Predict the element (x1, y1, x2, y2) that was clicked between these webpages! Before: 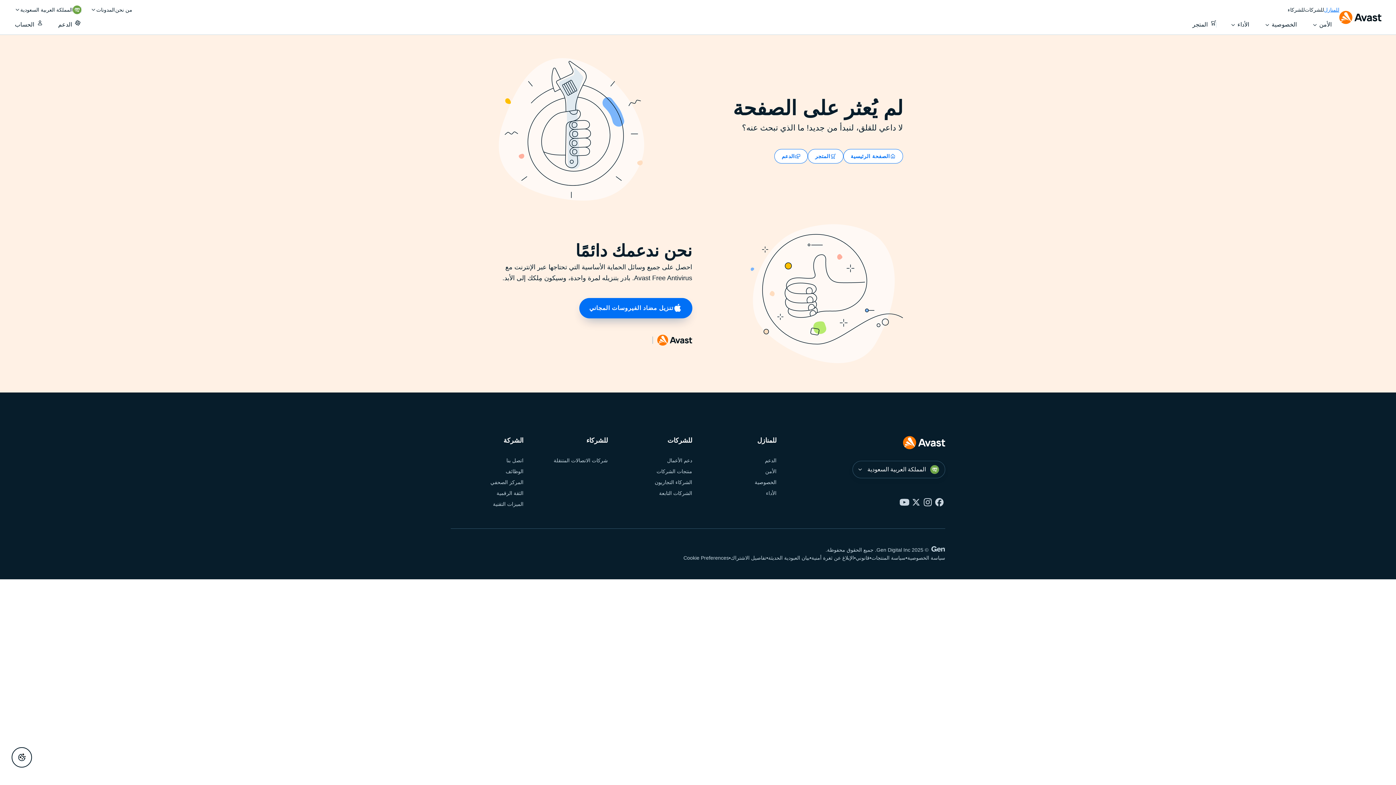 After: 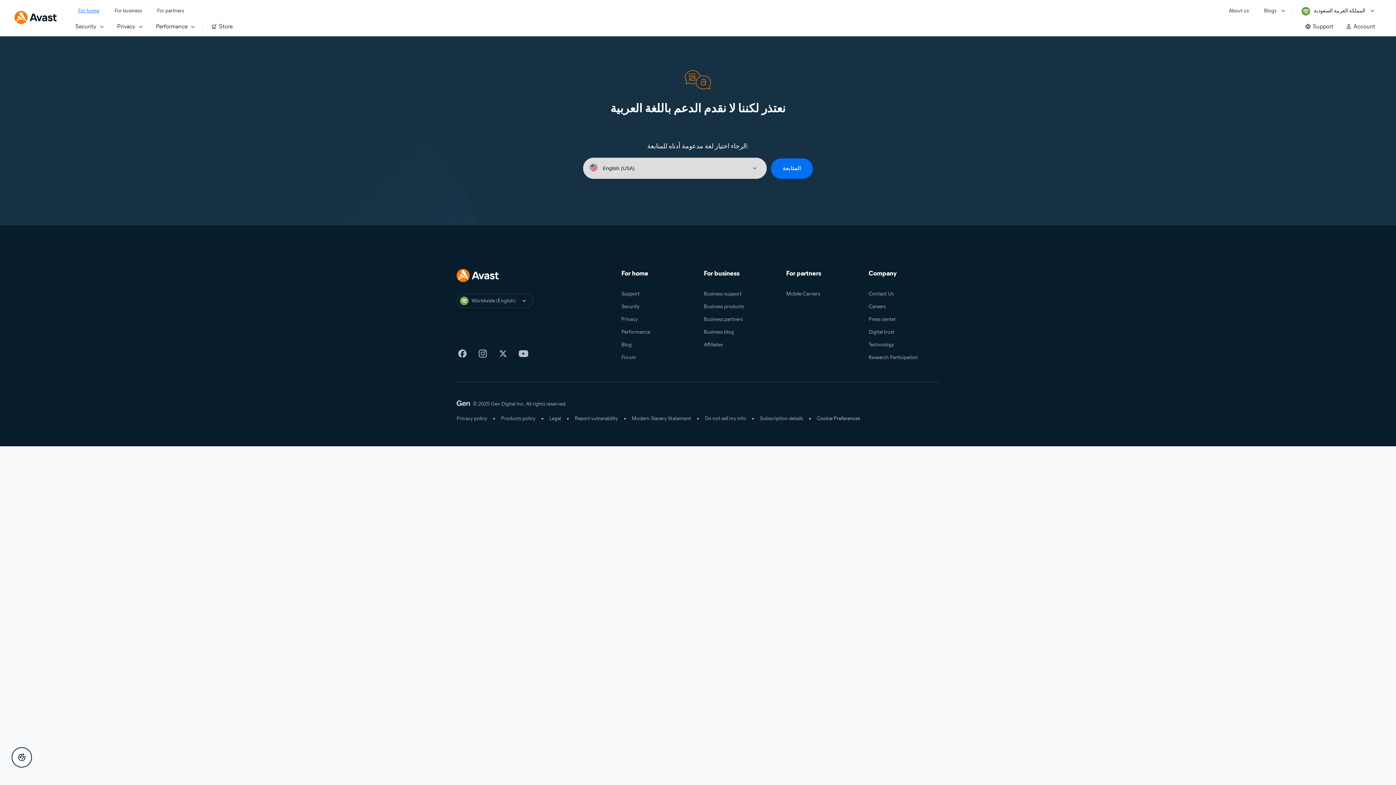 Action: bbox: (50, 13, 88, 34) label: الدعم